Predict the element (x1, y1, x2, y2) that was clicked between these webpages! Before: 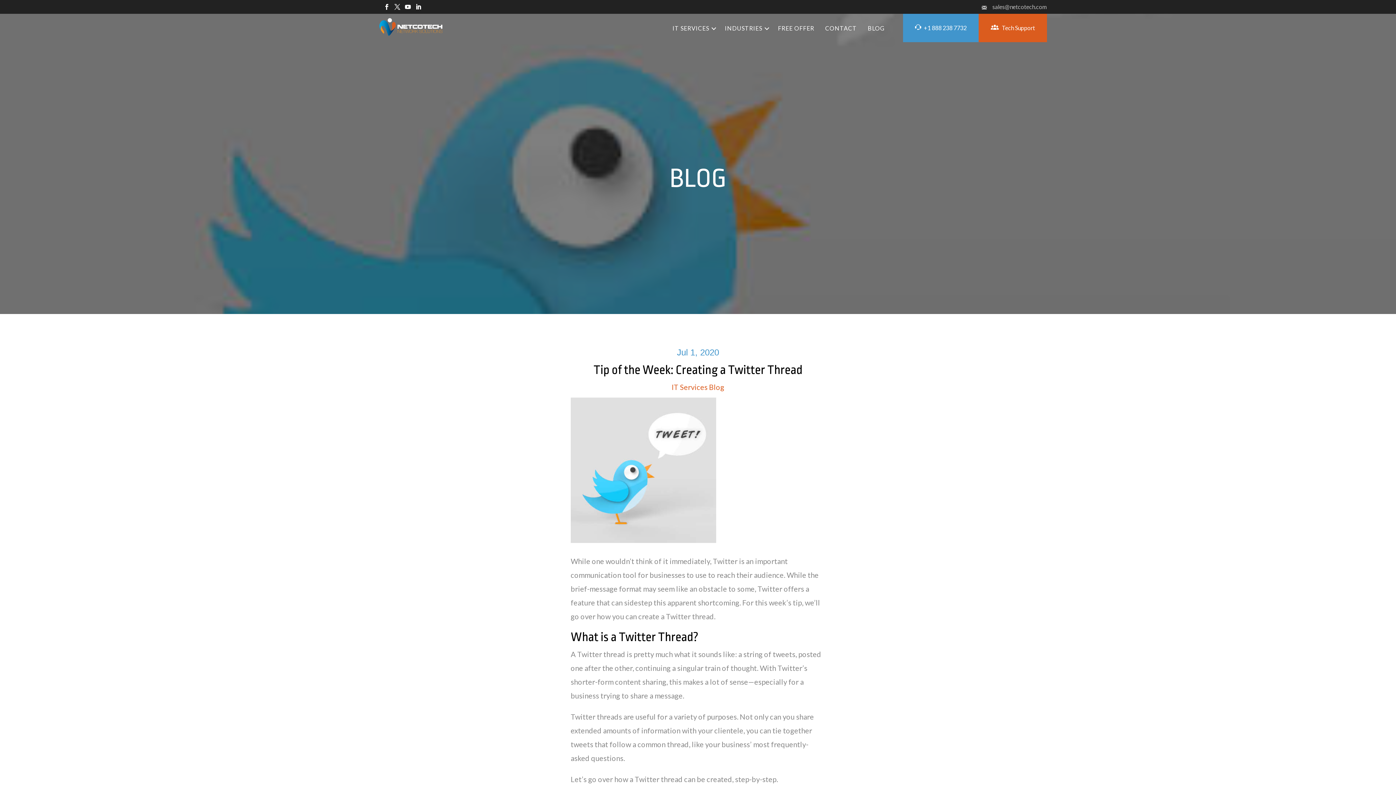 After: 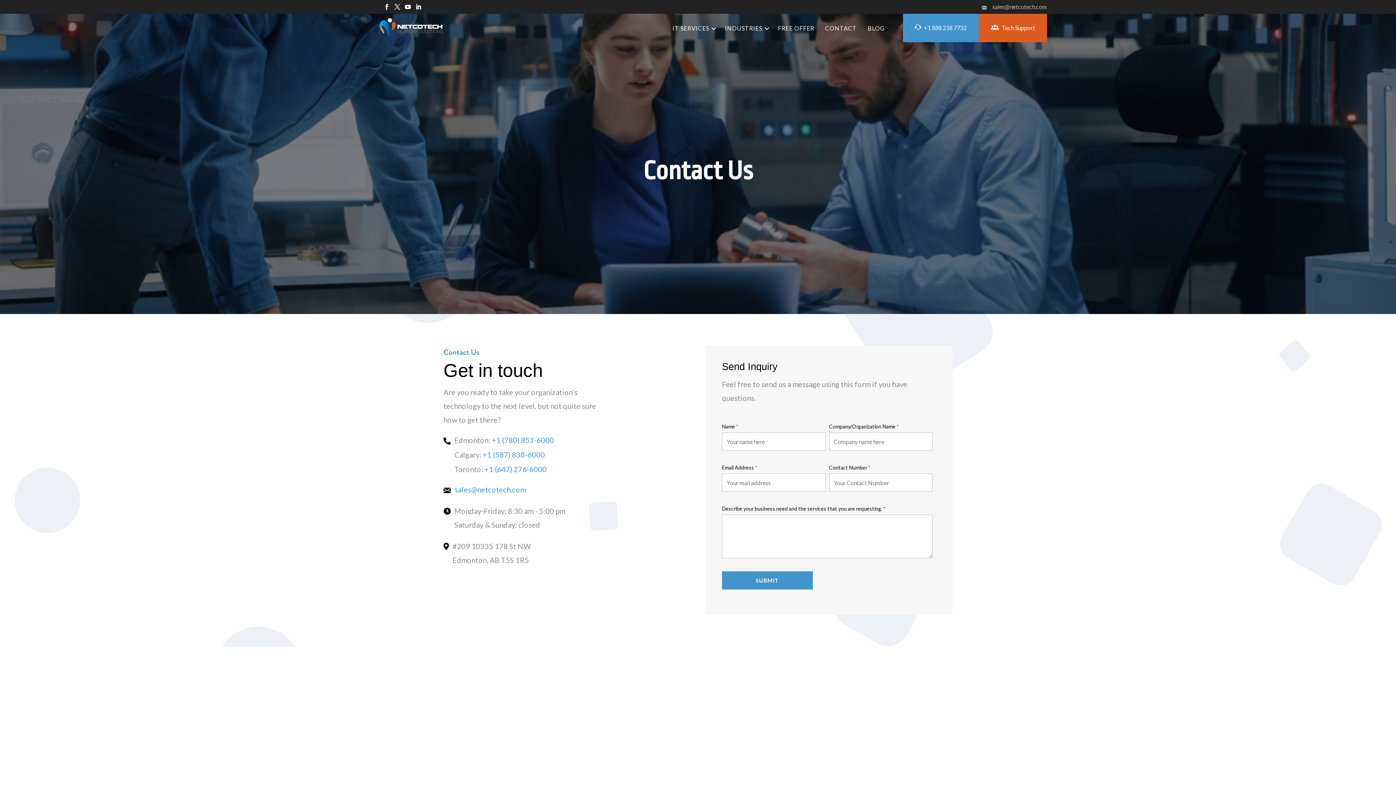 Action: bbox: (825, 24, 857, 31) label: CONTACT